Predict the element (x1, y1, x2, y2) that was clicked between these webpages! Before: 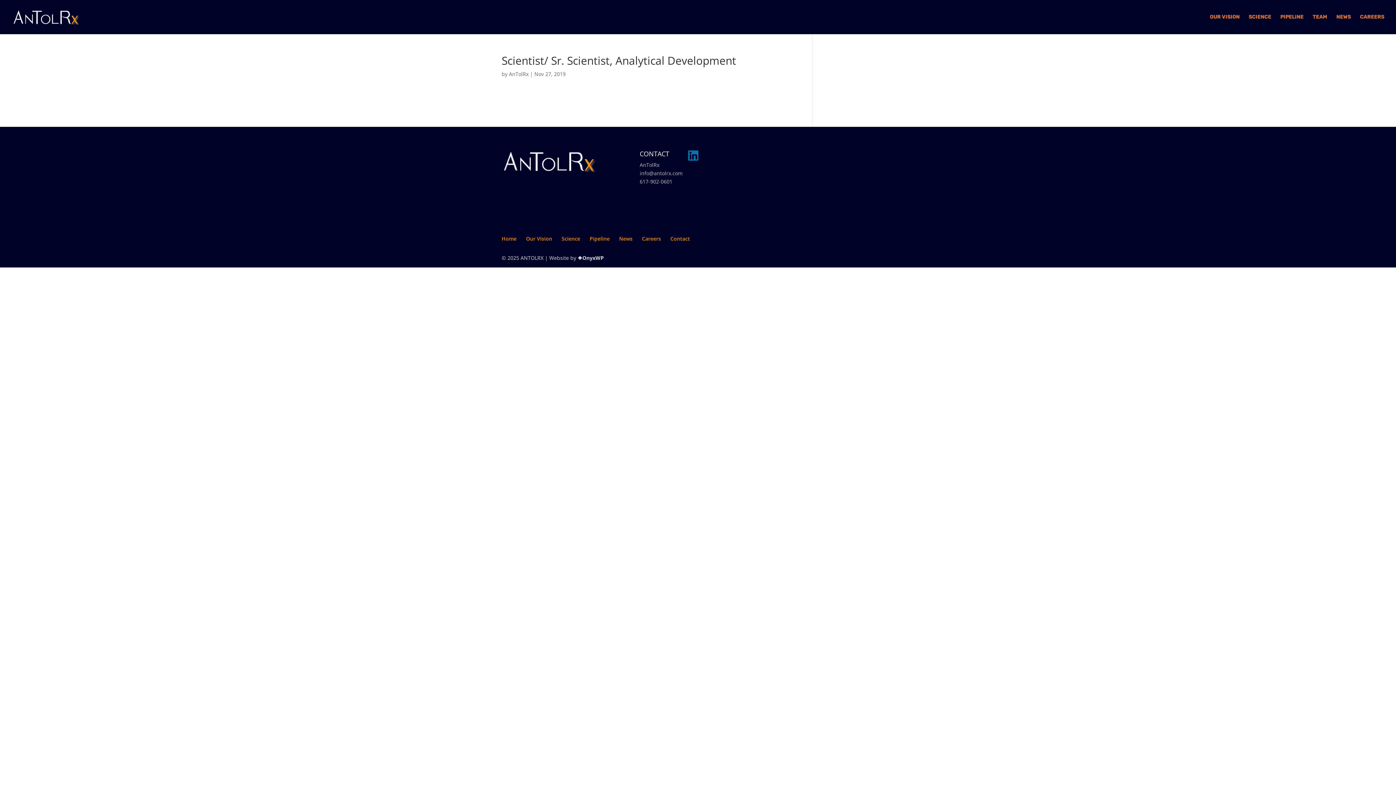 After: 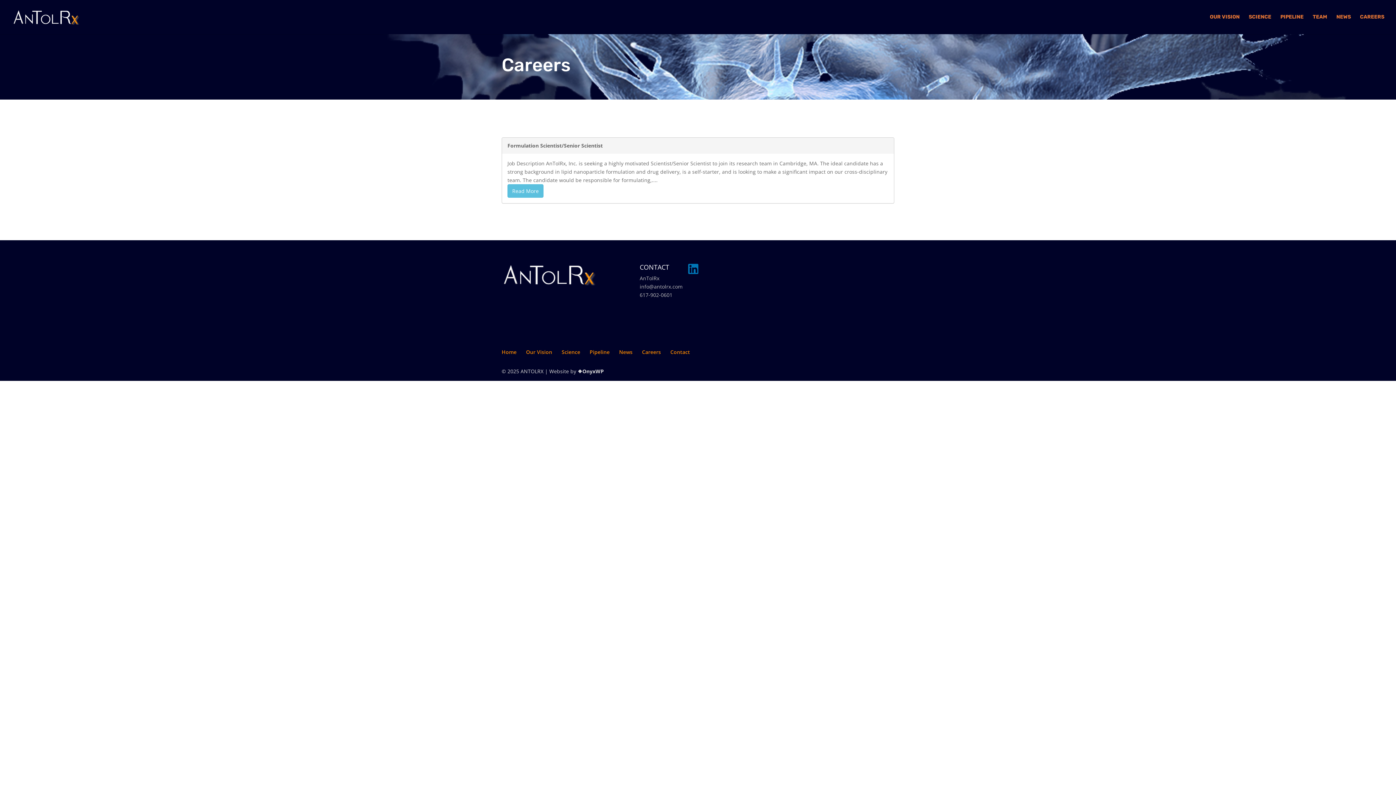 Action: label: Careers bbox: (642, 235, 661, 242)